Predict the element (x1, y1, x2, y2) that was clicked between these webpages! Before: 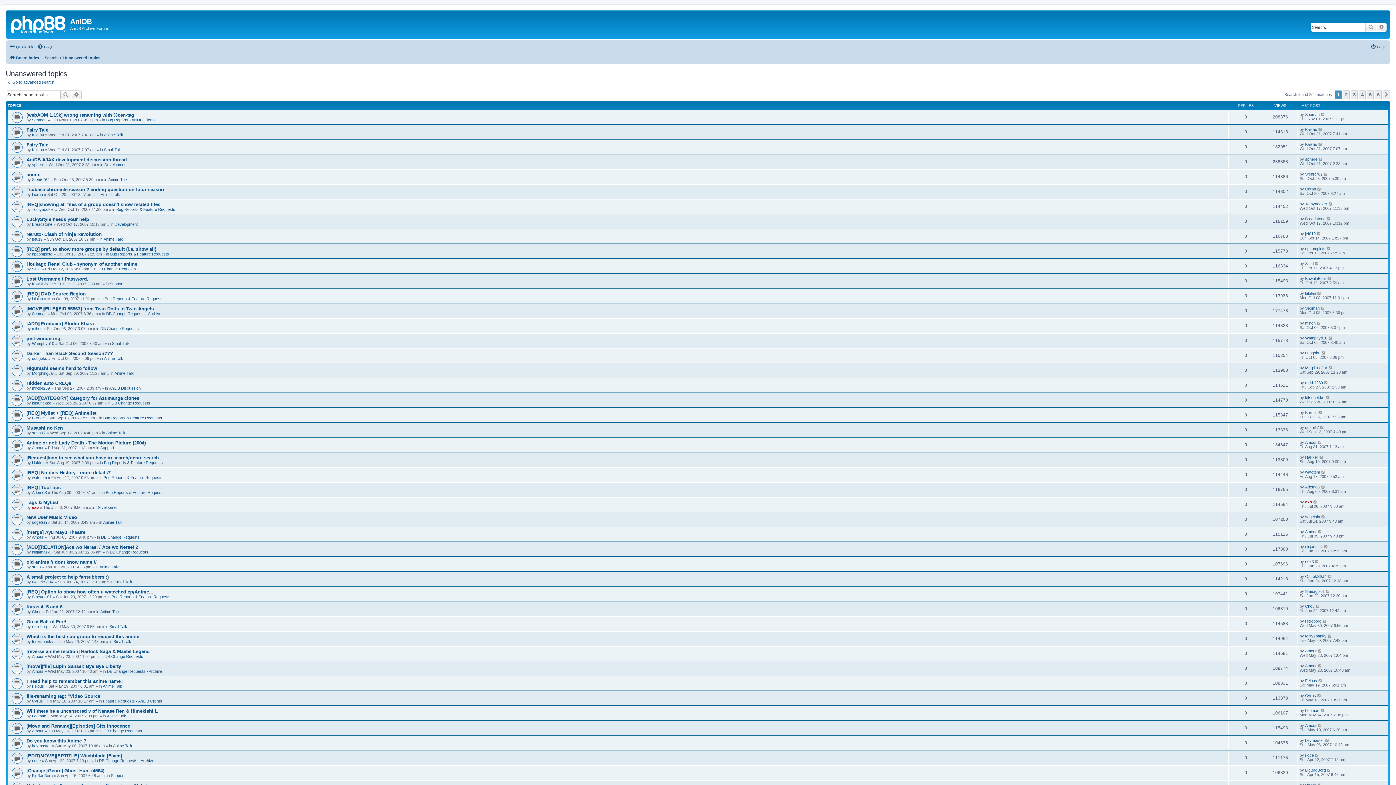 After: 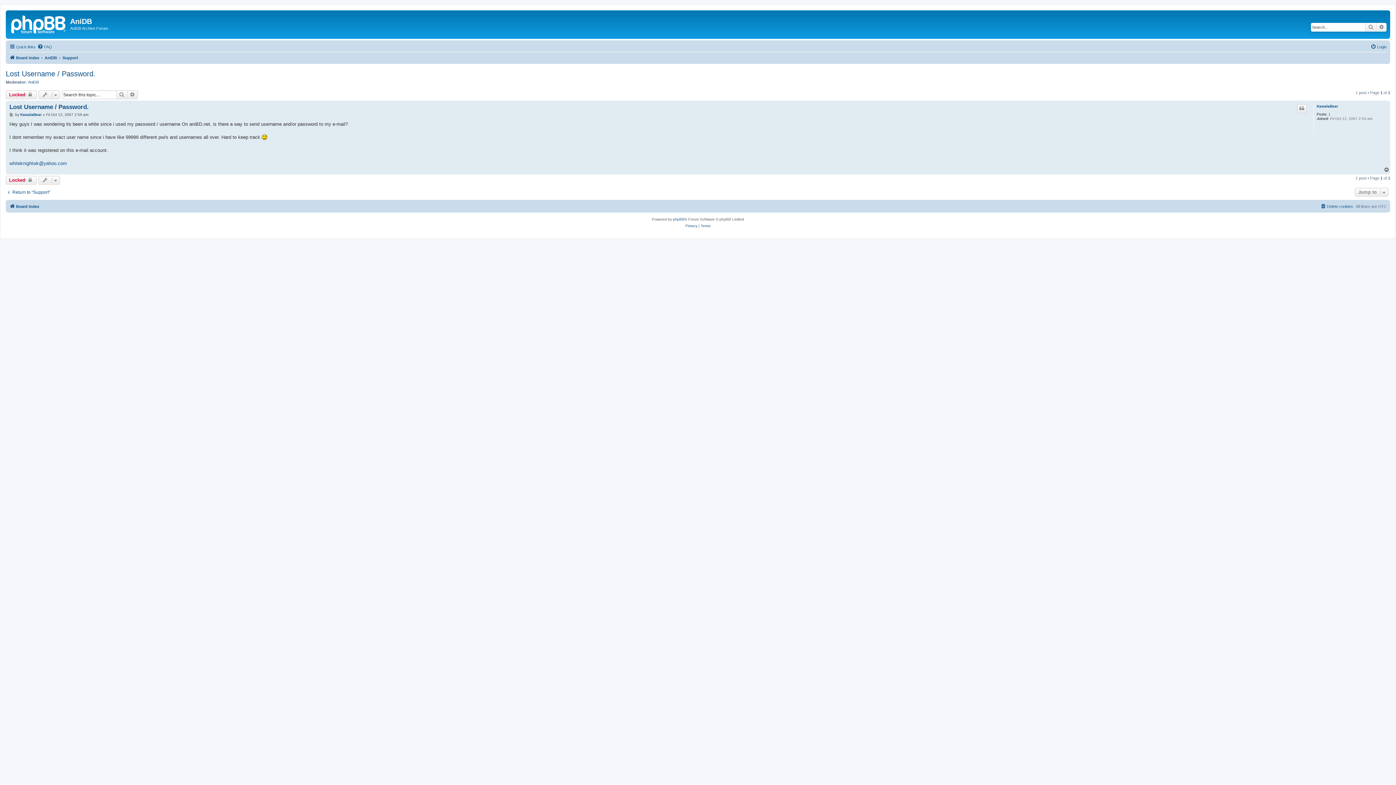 Action: label: Lost Username / Password. bbox: (26, 276, 88, 281)